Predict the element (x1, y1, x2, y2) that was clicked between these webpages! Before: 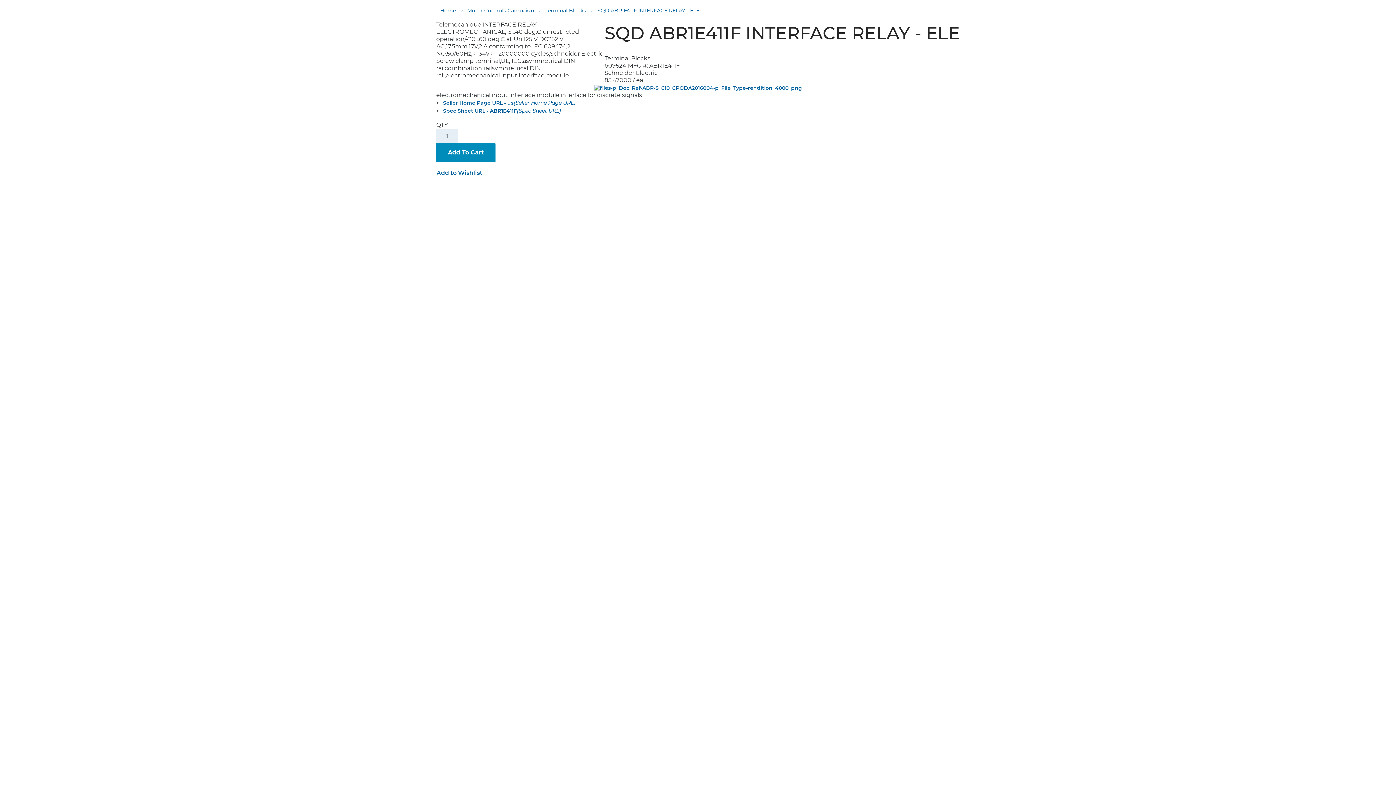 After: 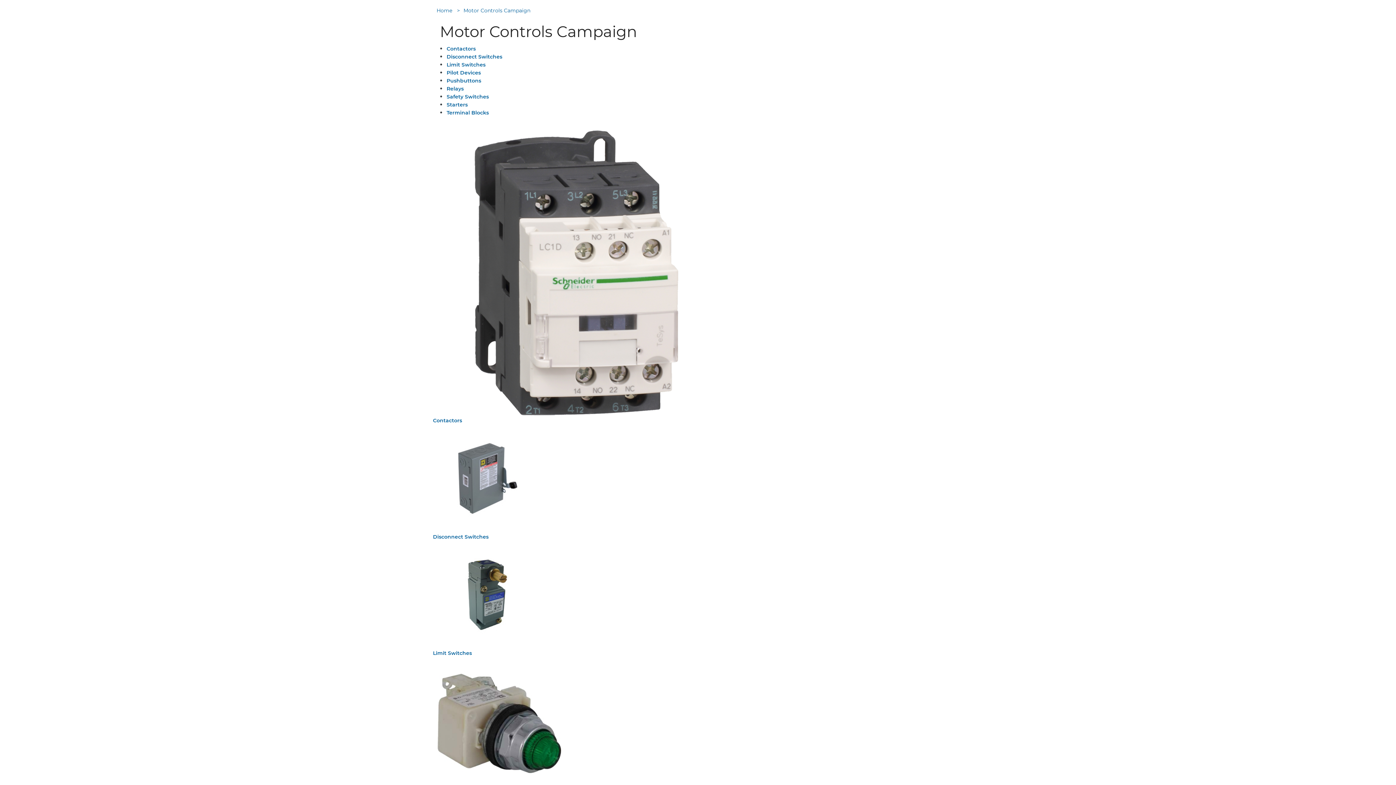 Action: label: Motor Controls Campaign bbox: (466, 6, 534, 14)